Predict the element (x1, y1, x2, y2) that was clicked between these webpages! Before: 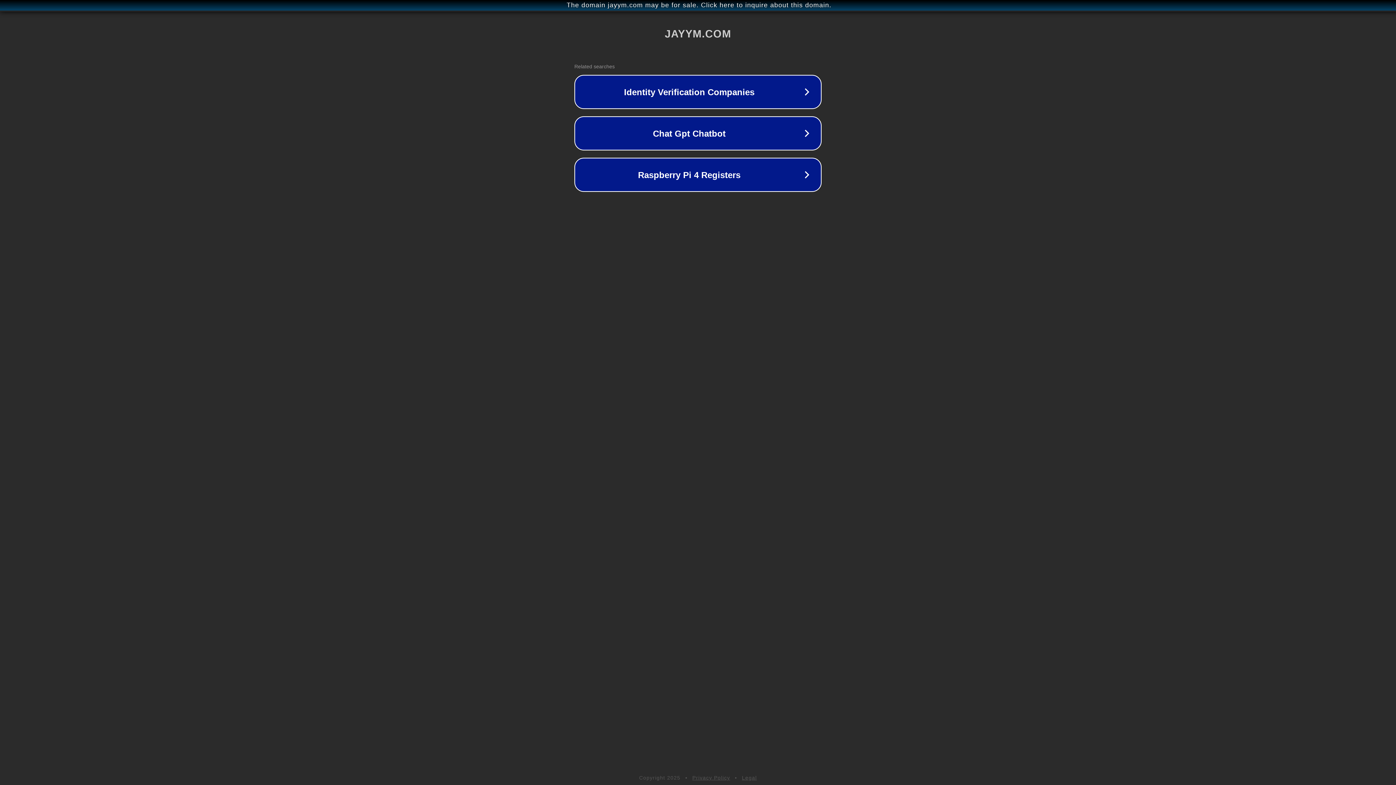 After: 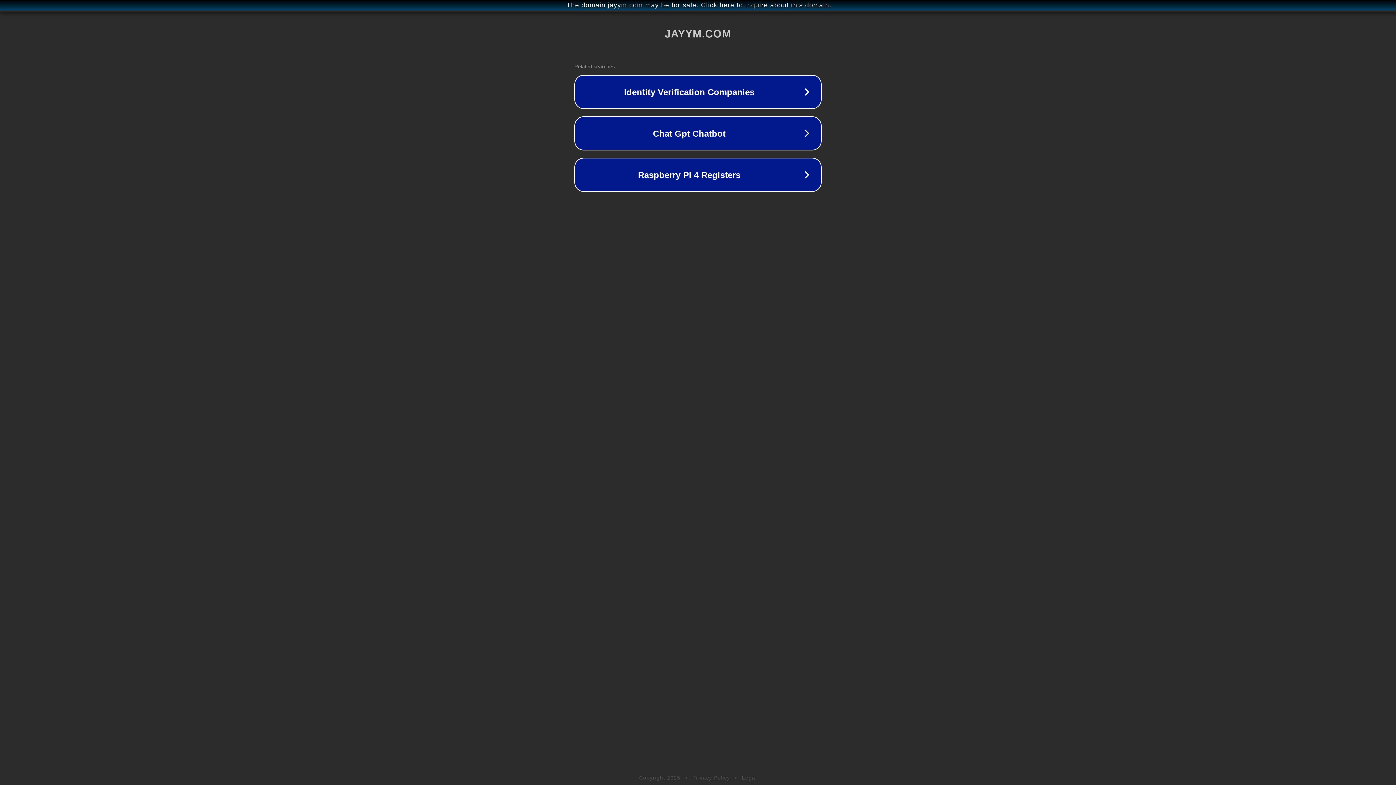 Action: bbox: (692, 775, 730, 781) label: Privacy Policy